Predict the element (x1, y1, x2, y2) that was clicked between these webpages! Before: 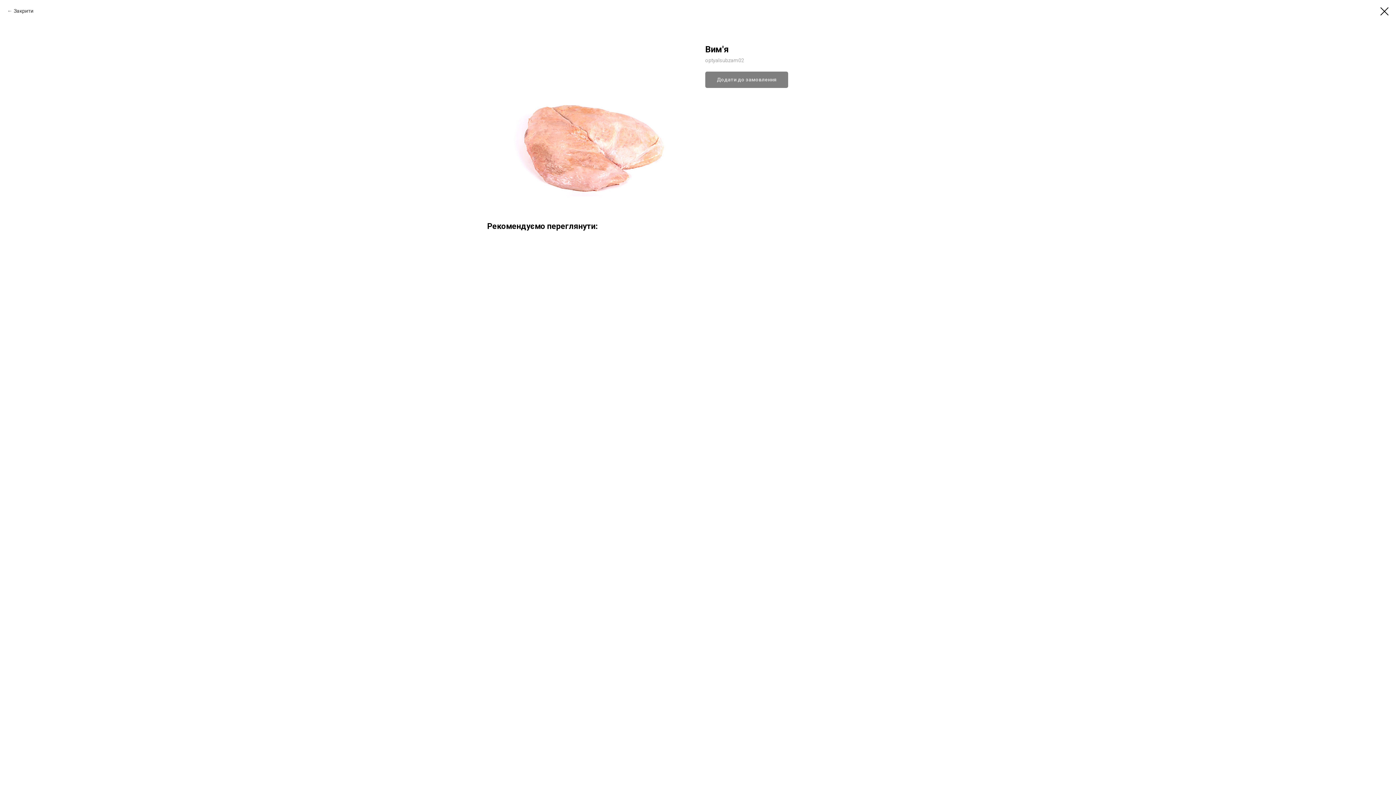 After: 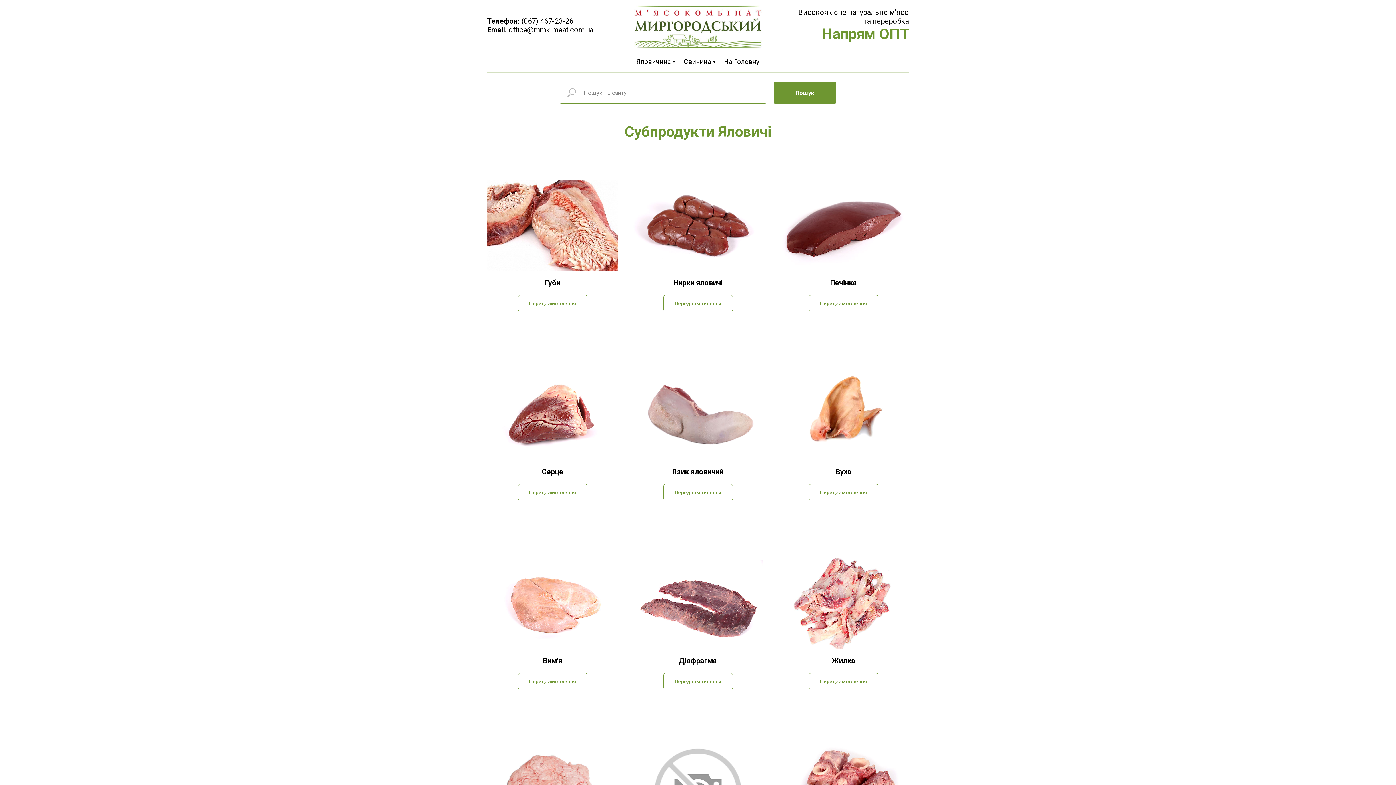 Action: bbox: (1380, 7, 1389, 15)